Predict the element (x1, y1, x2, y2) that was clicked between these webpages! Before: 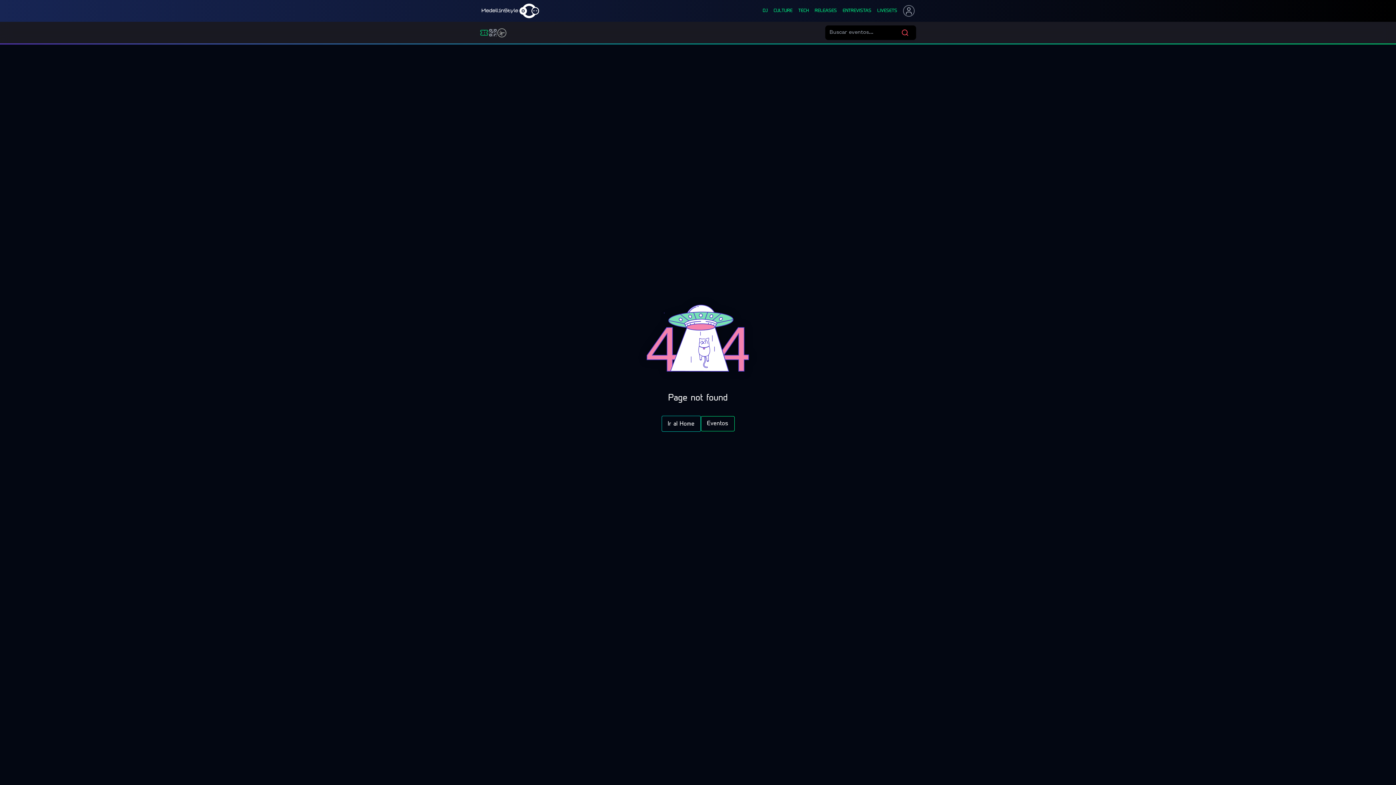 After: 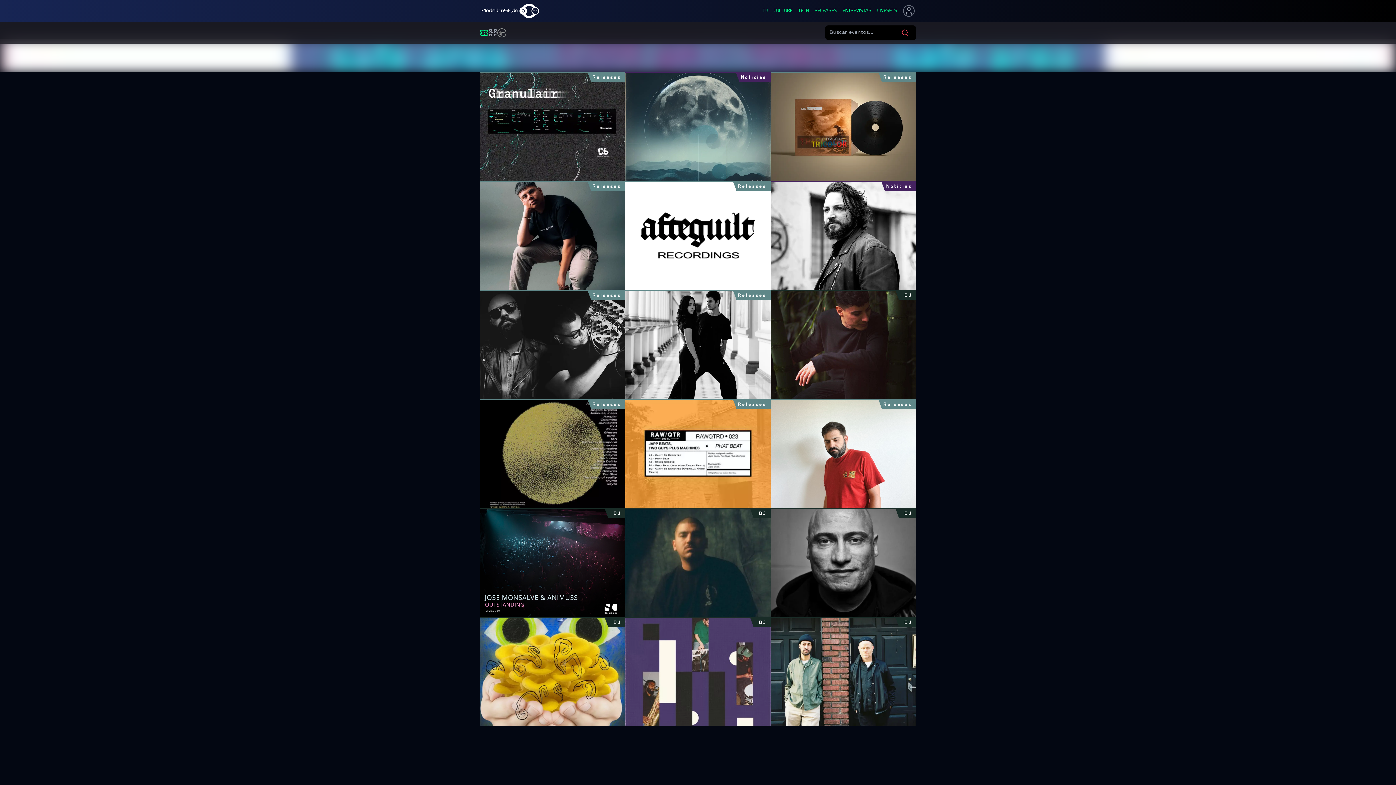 Action: label: RELEASES bbox: (814, 8, 837, 13)